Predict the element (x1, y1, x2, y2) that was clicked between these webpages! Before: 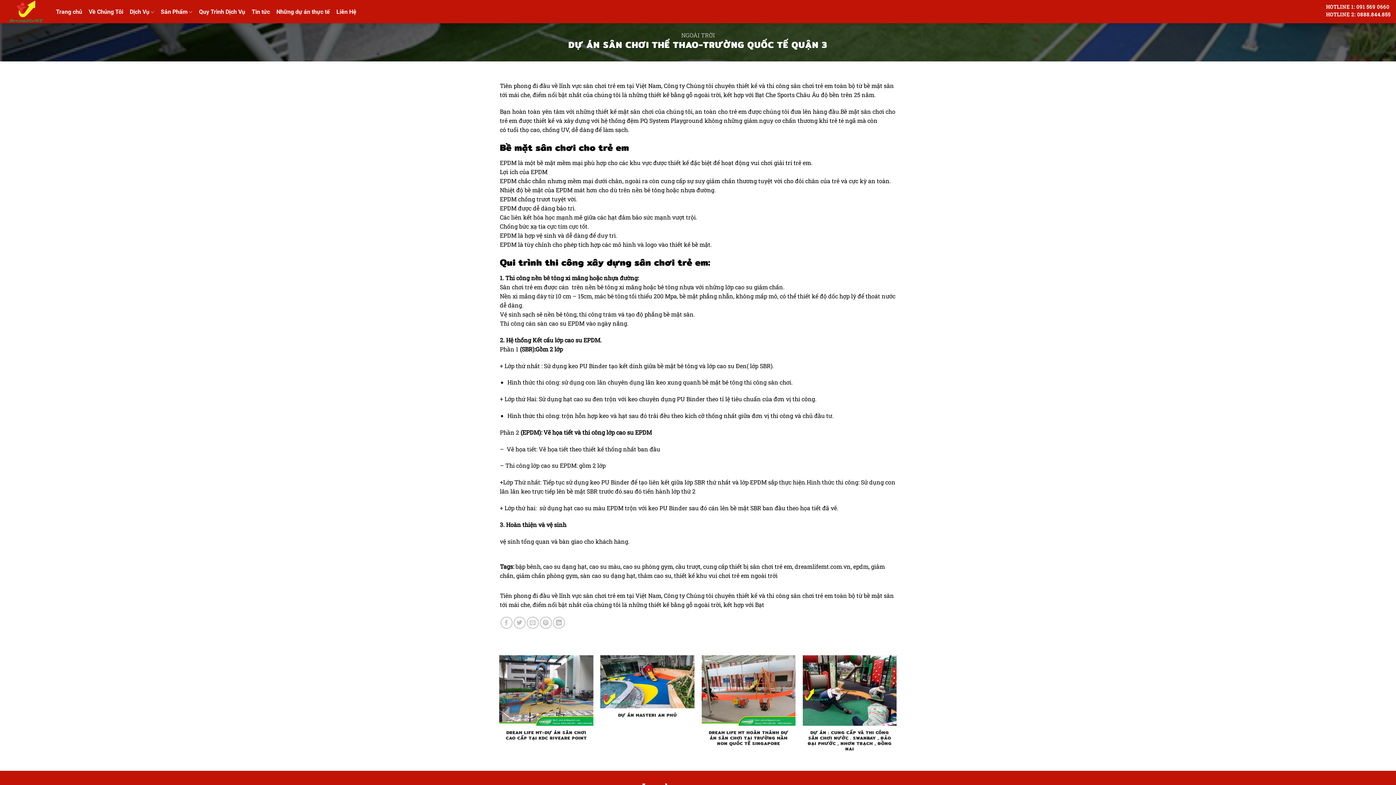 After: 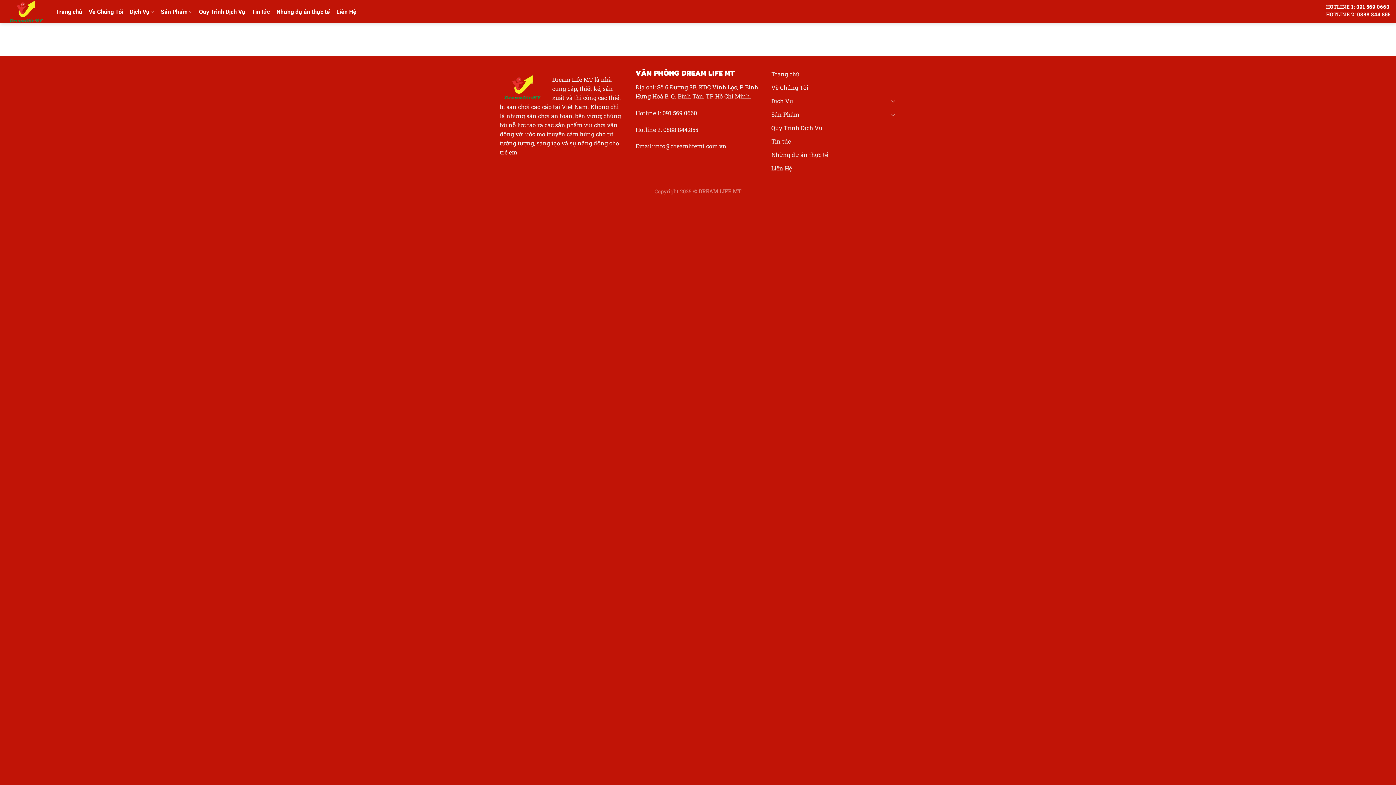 Action: bbox: (129, -1, 154, 25) label: Dịch Vụ